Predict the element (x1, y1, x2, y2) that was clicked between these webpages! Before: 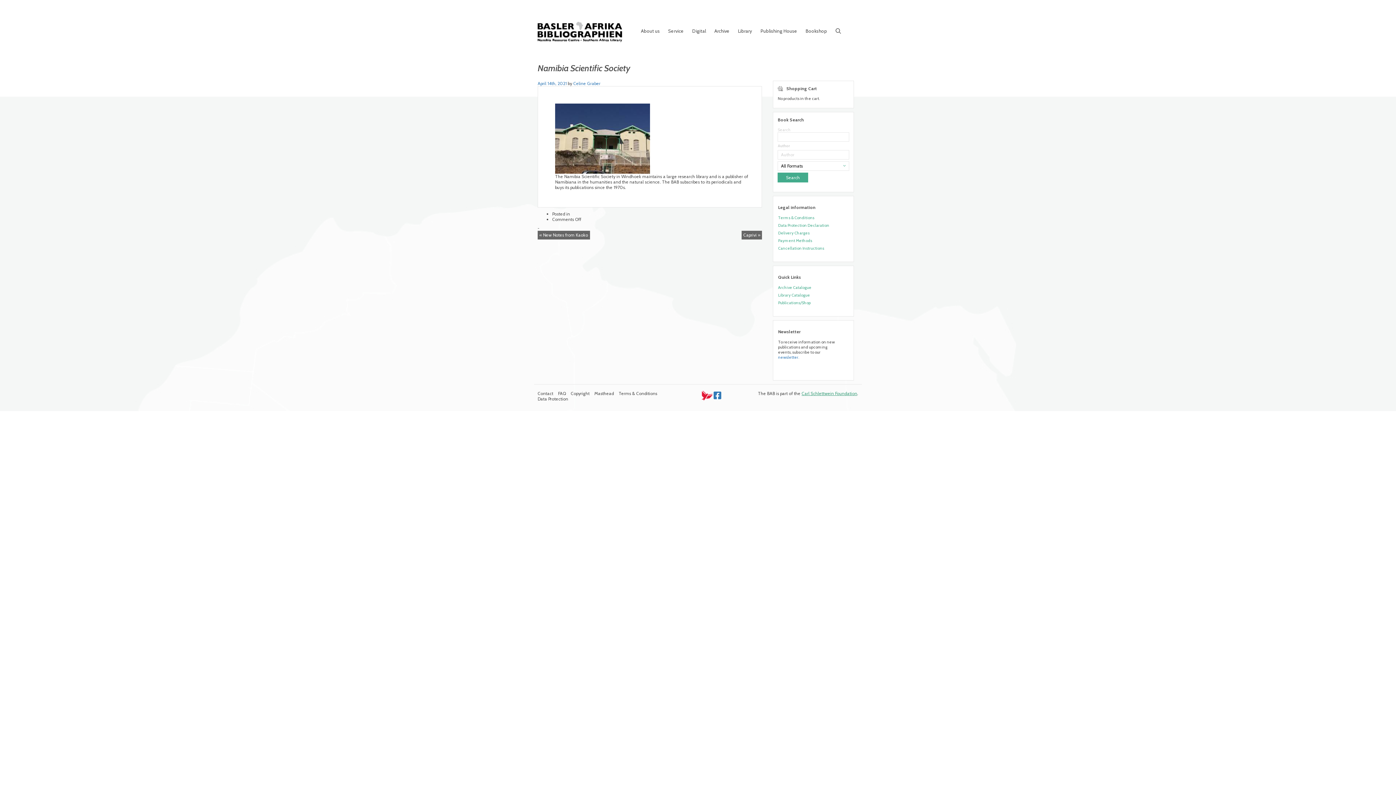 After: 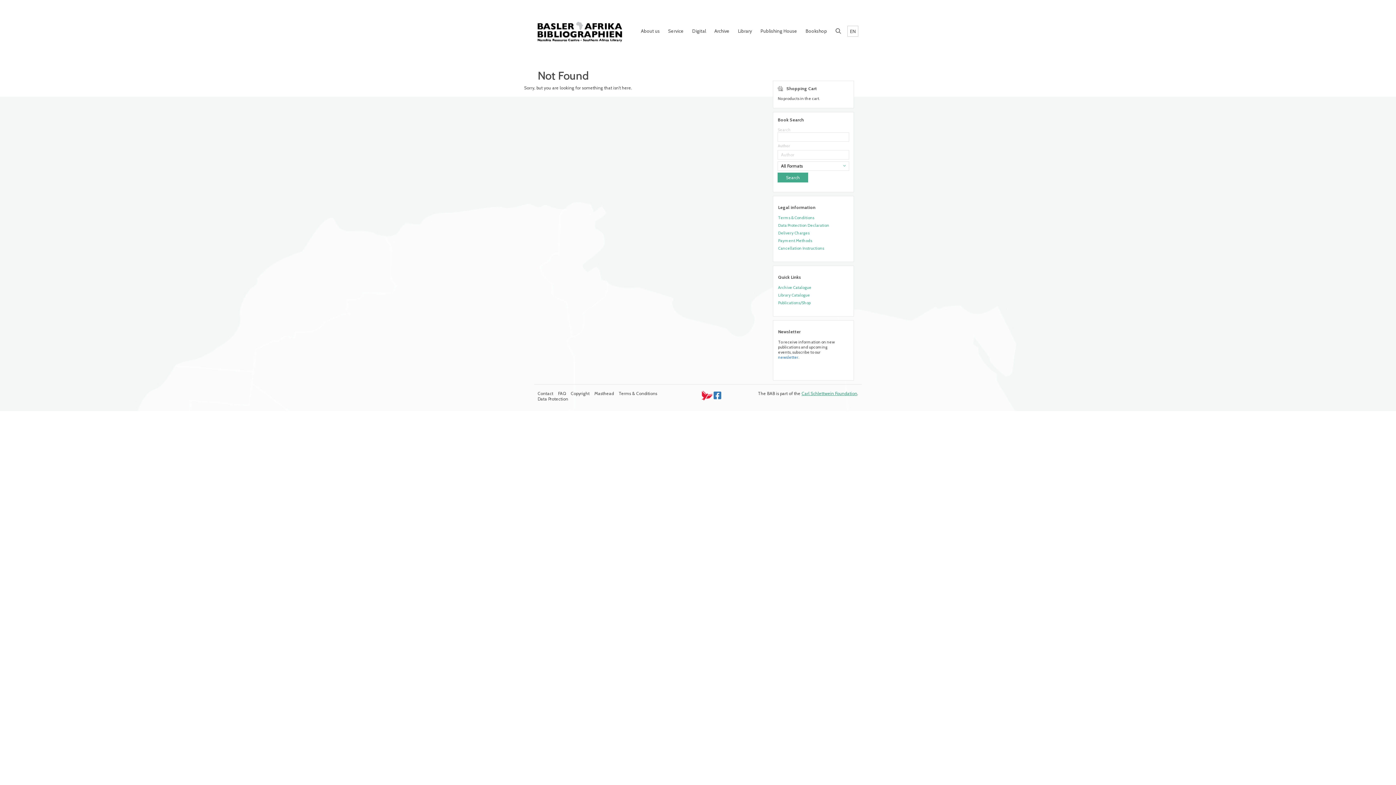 Action: label: Celine Graber bbox: (573, 80, 600, 86)